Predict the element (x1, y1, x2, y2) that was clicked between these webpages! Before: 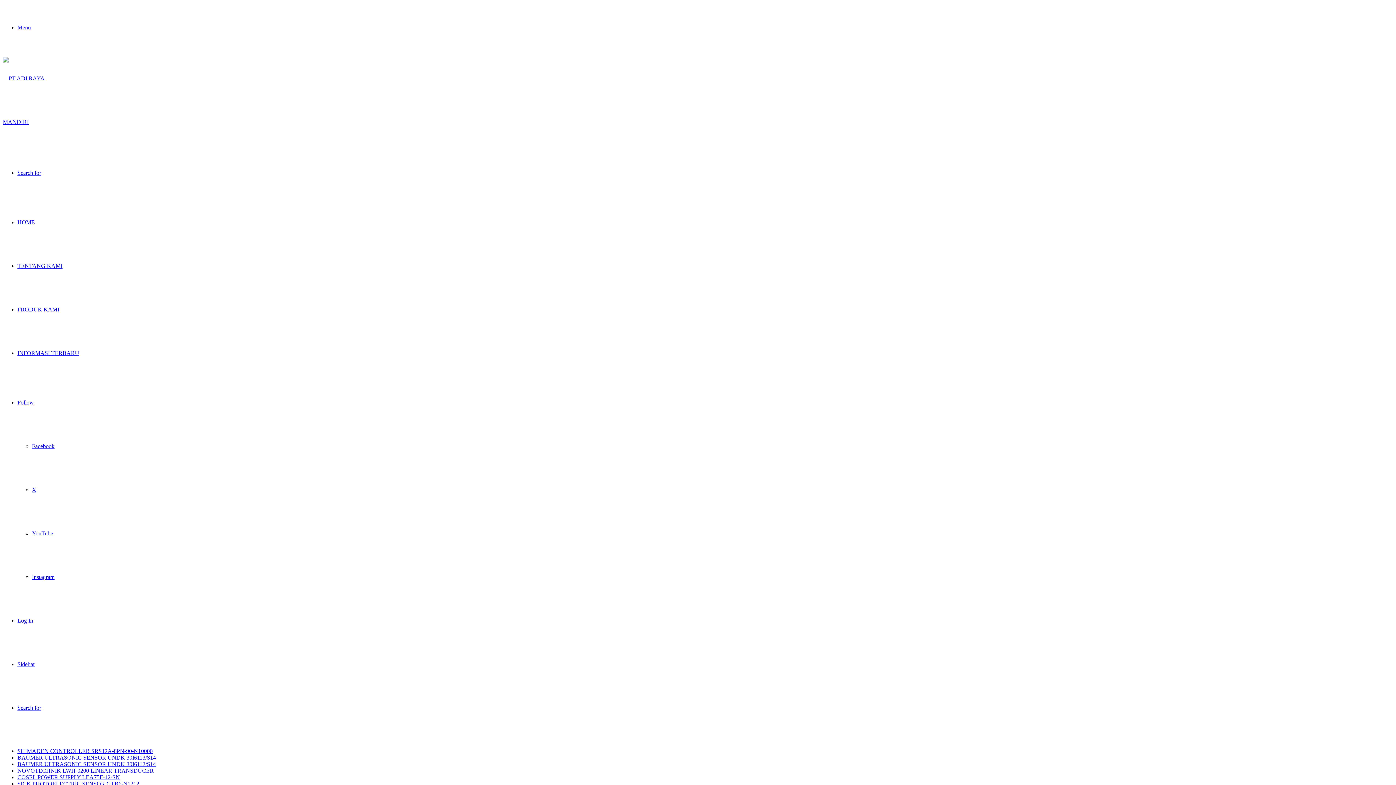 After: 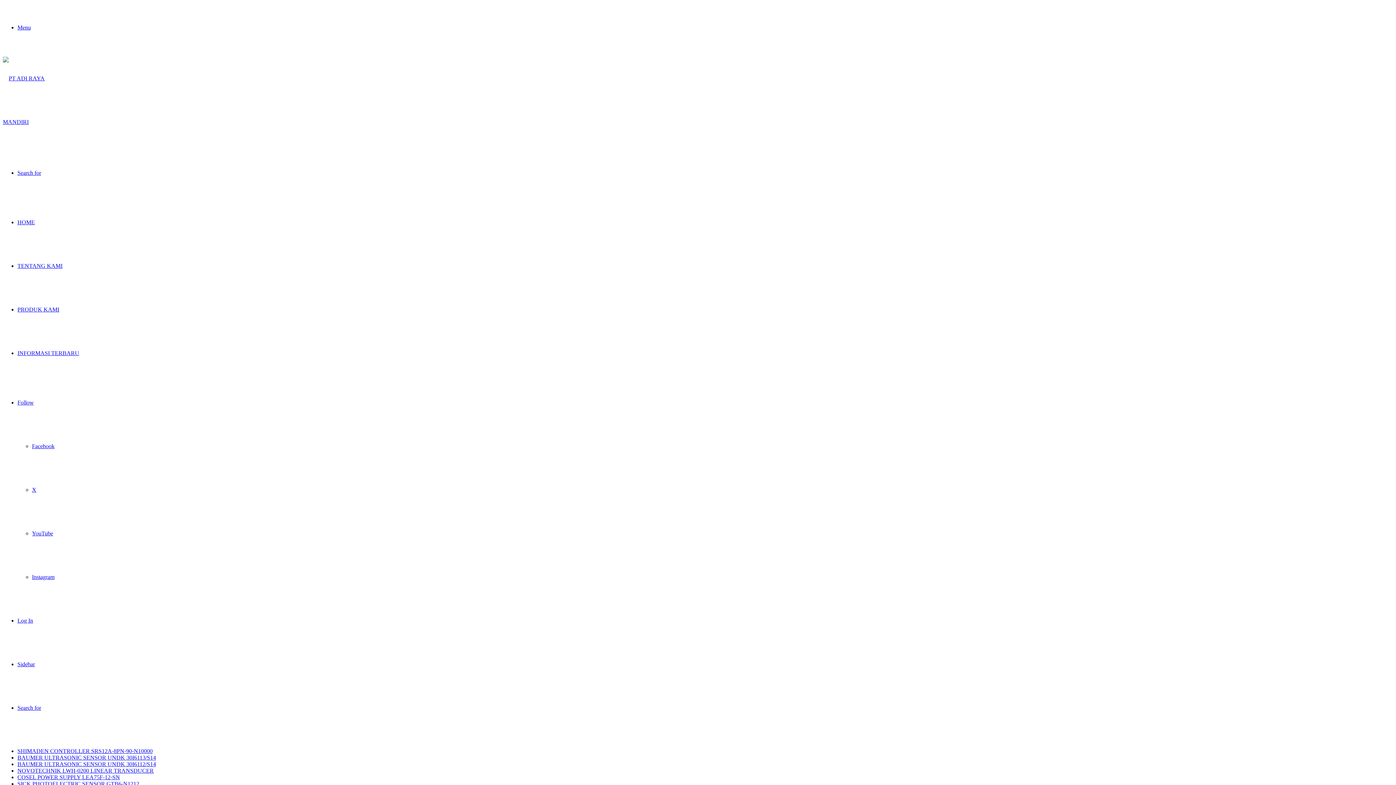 Action: bbox: (32, 574, 54, 580) label: Instagram